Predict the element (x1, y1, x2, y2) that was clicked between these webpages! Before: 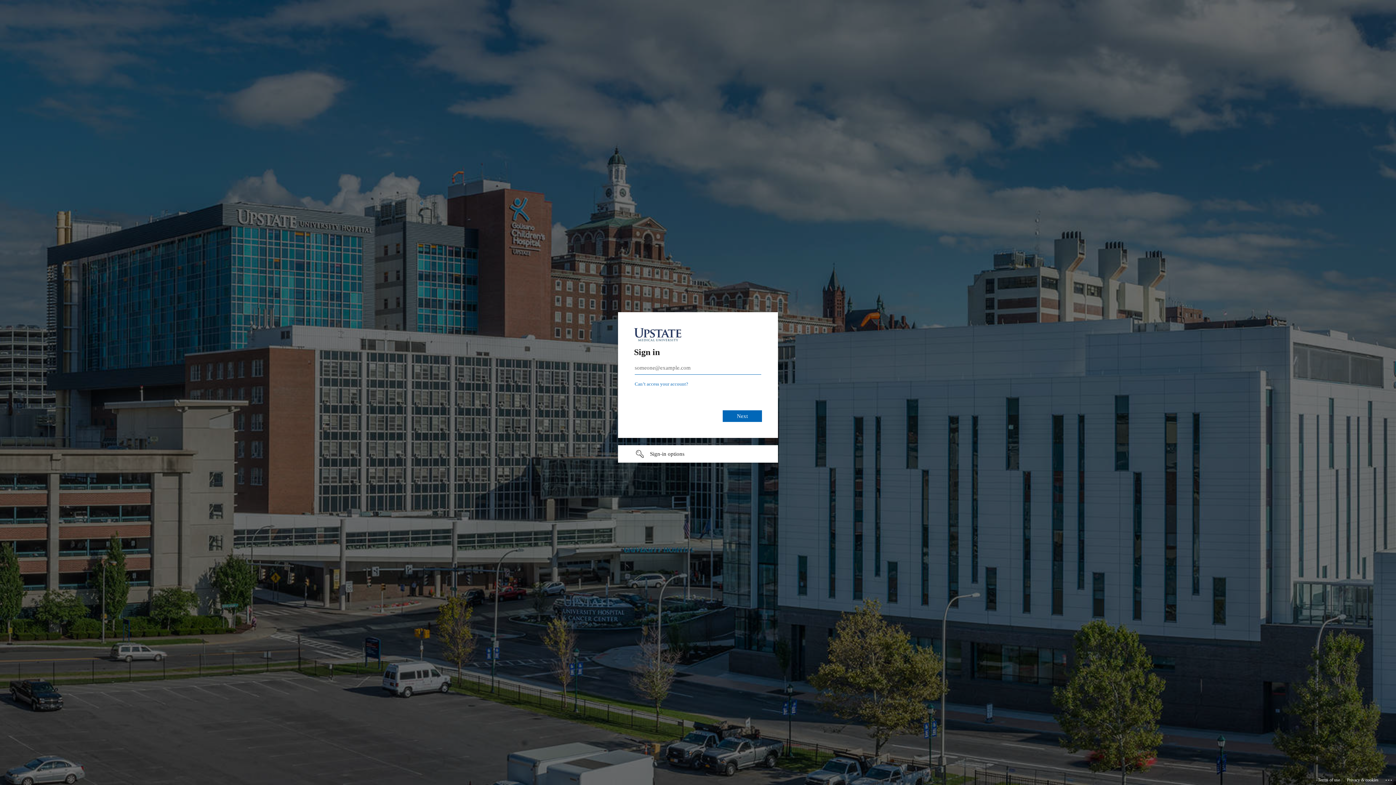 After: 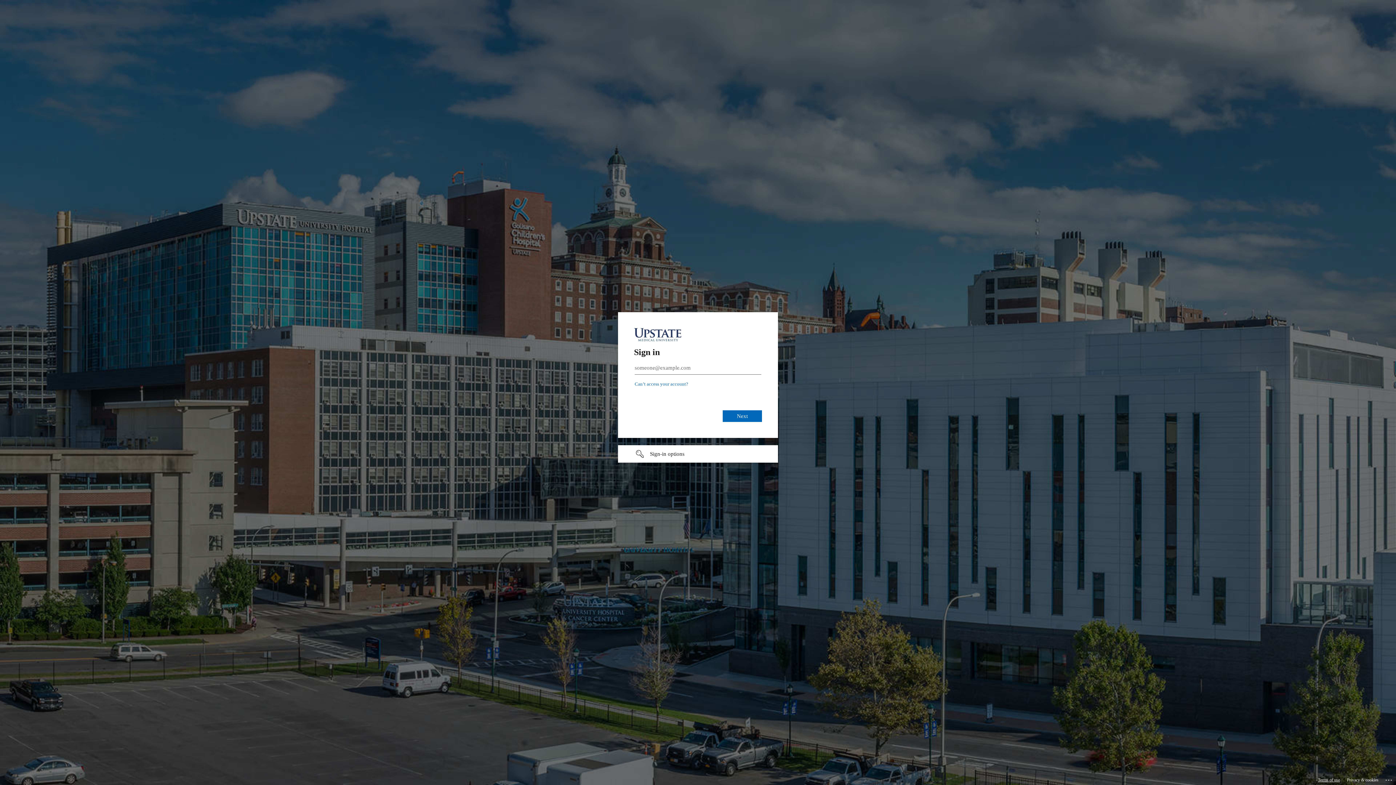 Action: label: Terms of use bbox: (1318, 775, 1340, 785)